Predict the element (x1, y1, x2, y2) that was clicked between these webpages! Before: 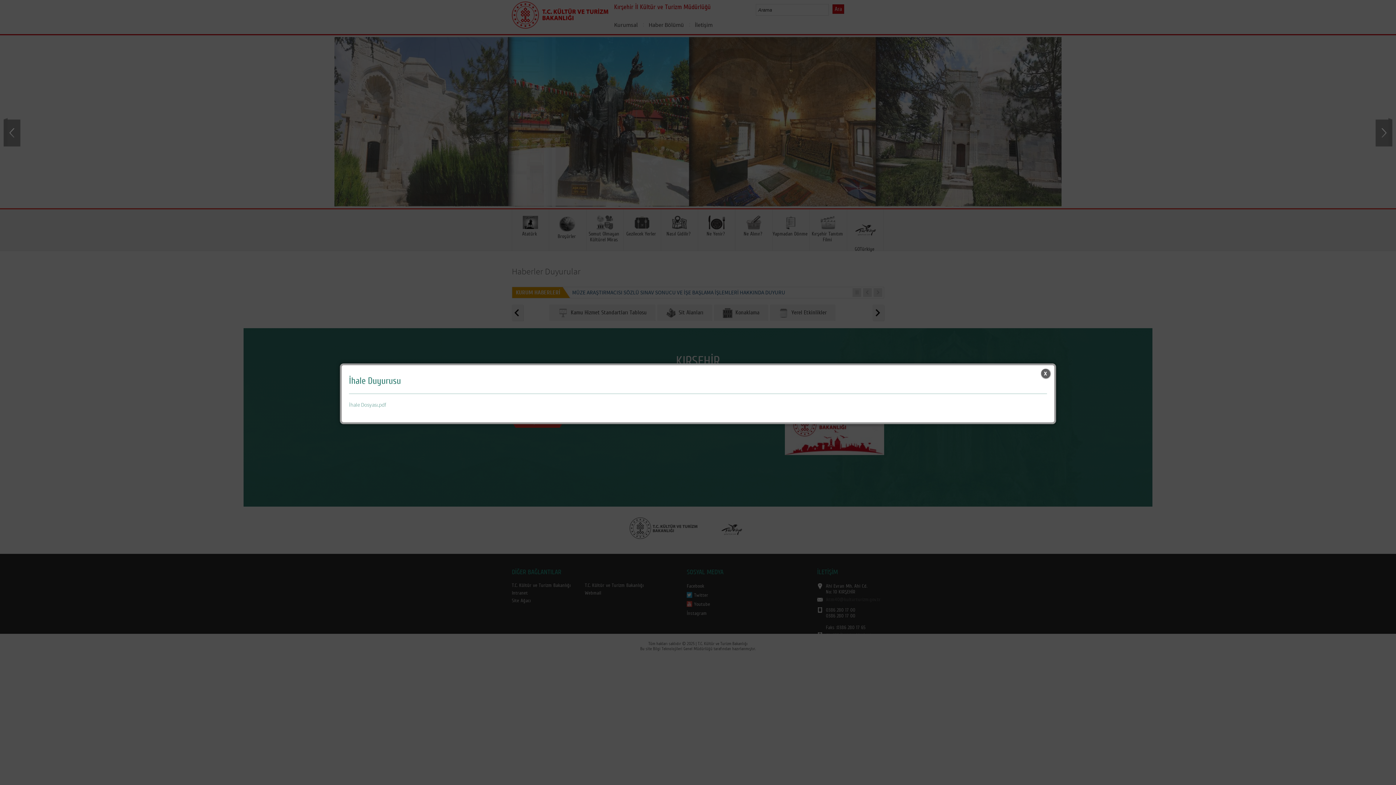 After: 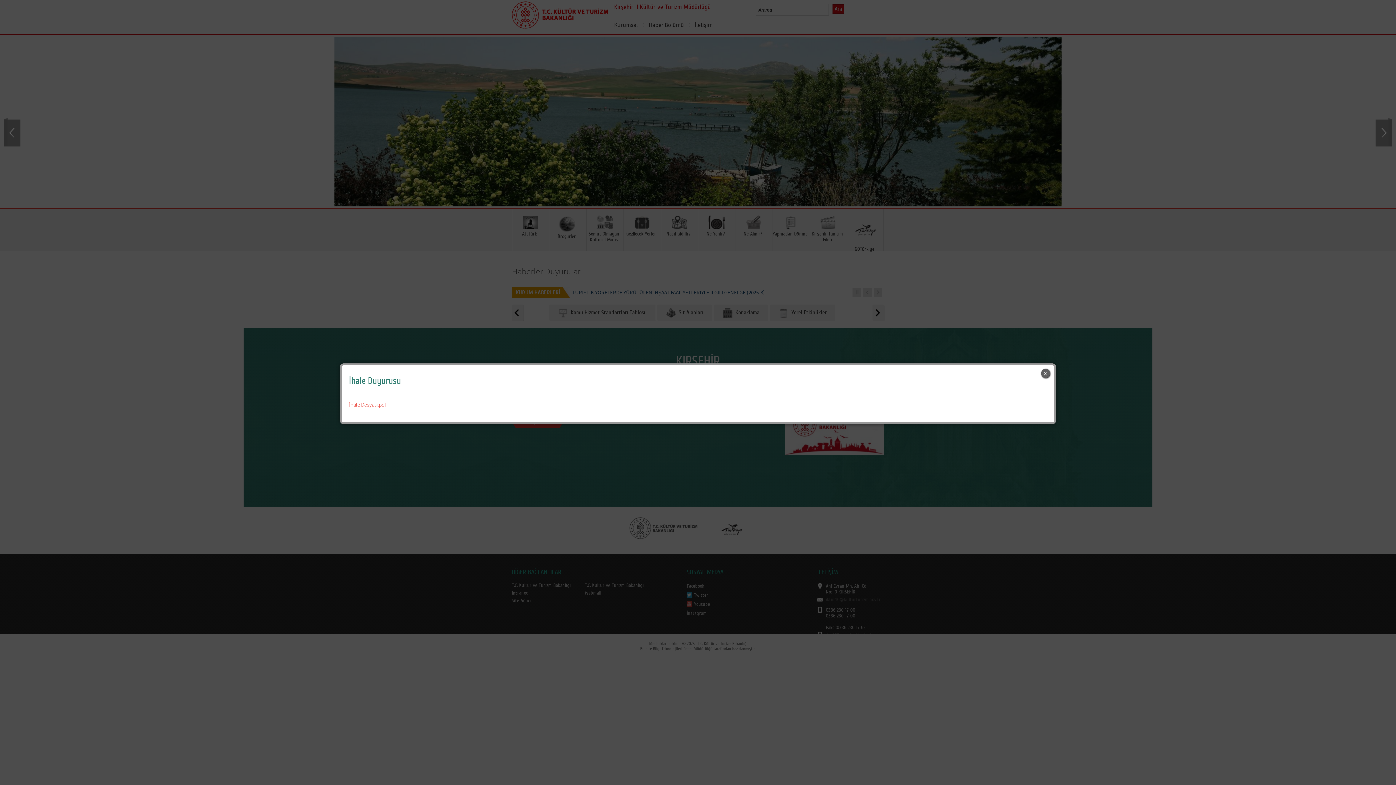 Action: bbox: (349, 401, 386, 408) label: İhale Dosyası.pdf